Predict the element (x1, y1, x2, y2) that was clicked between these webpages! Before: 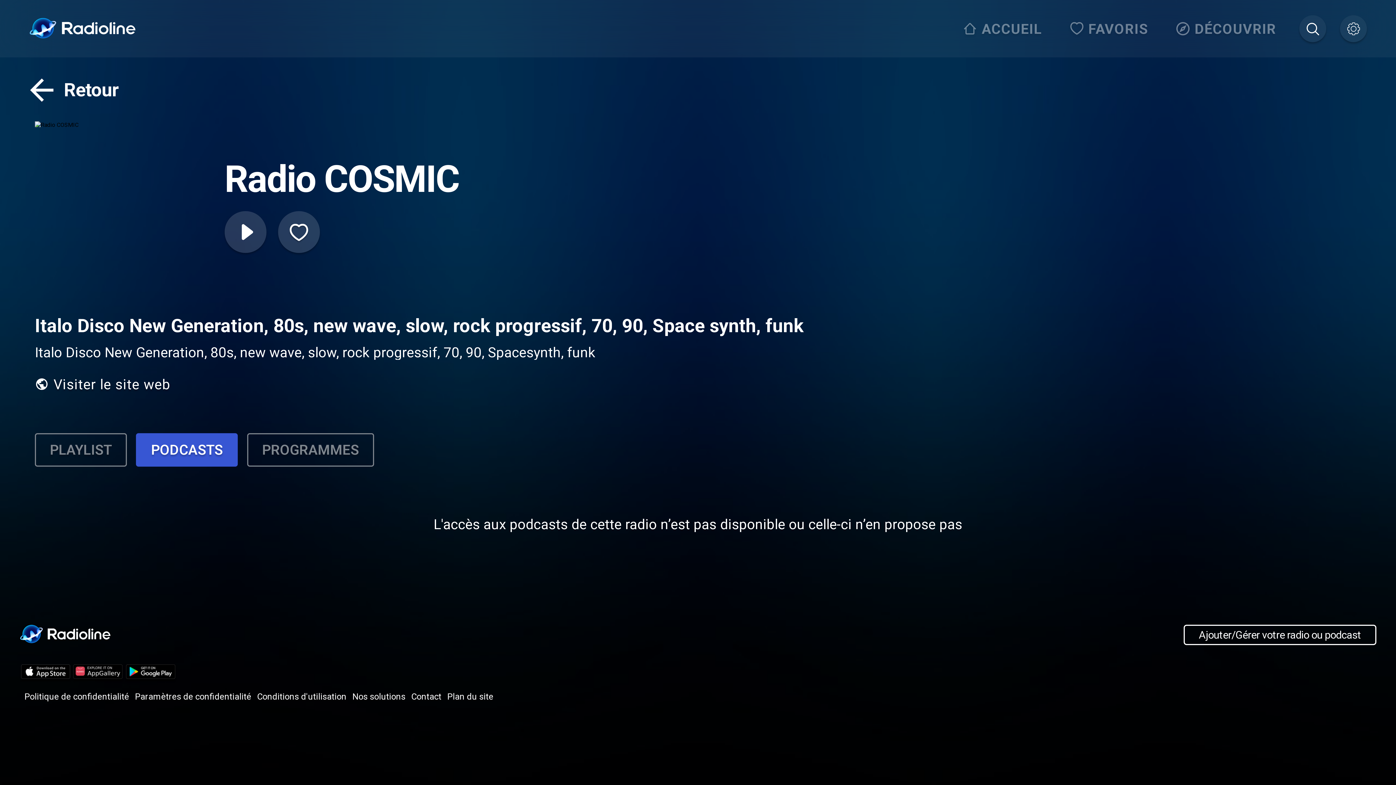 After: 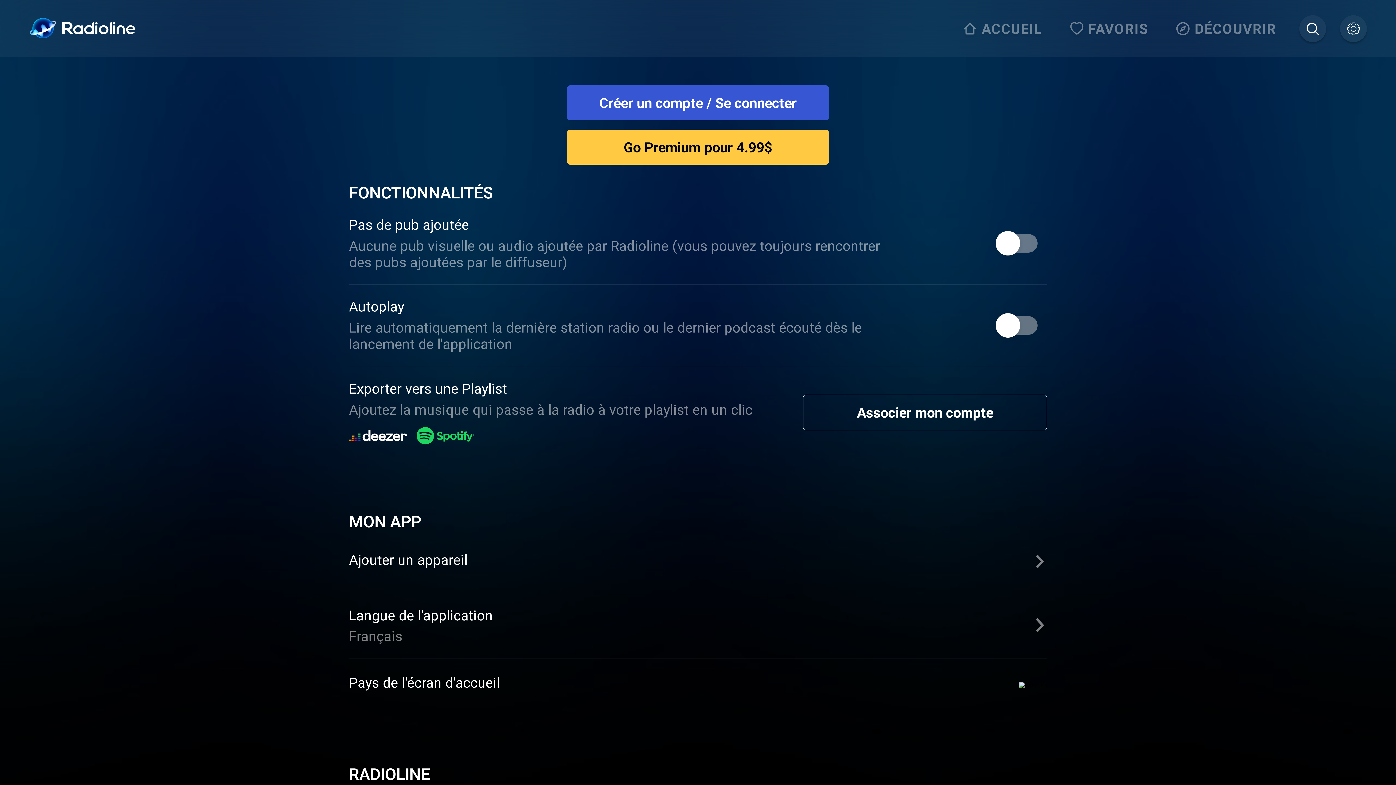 Action: bbox: (1340, 15, 1367, 42)